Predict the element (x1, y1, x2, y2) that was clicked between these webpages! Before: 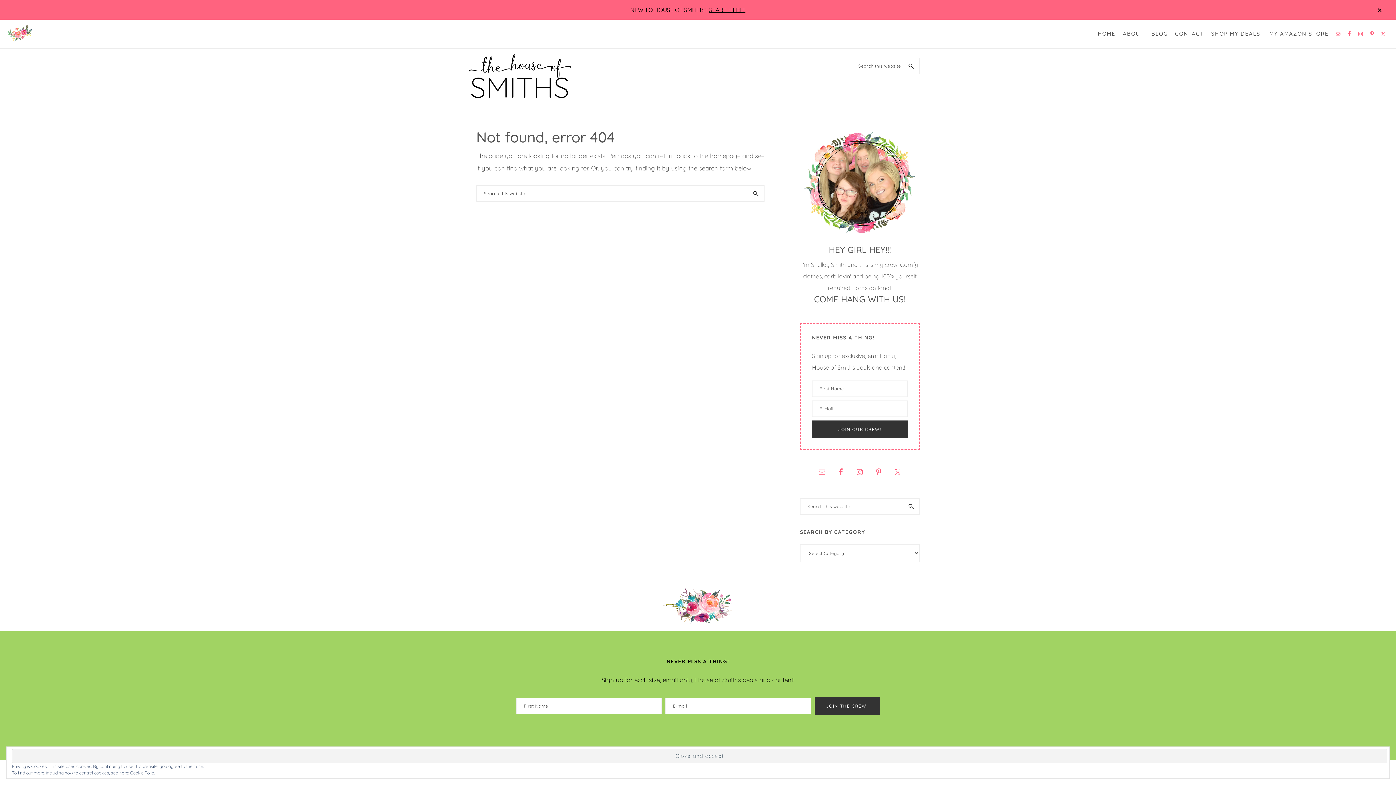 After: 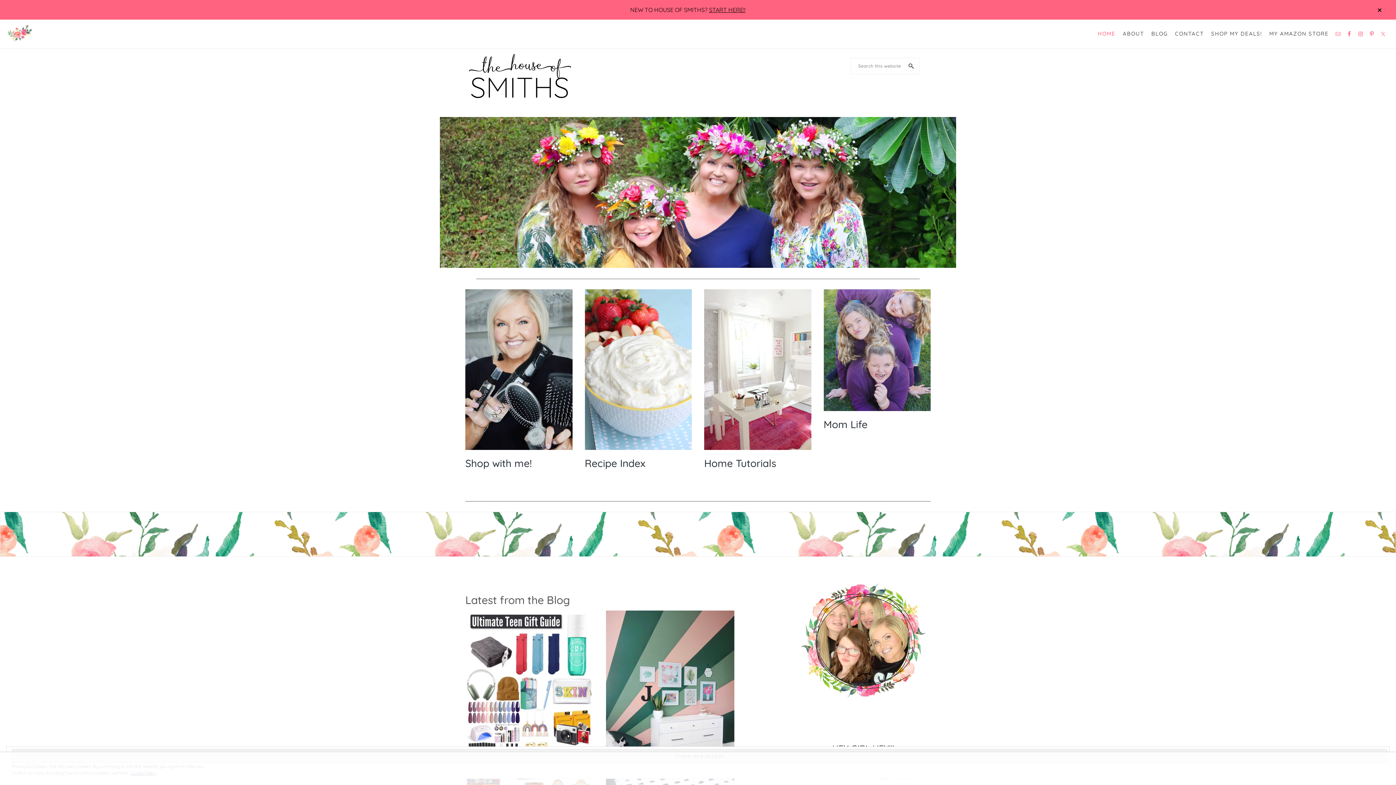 Action: label: HOME bbox: (1094, 24, 1119, 42)